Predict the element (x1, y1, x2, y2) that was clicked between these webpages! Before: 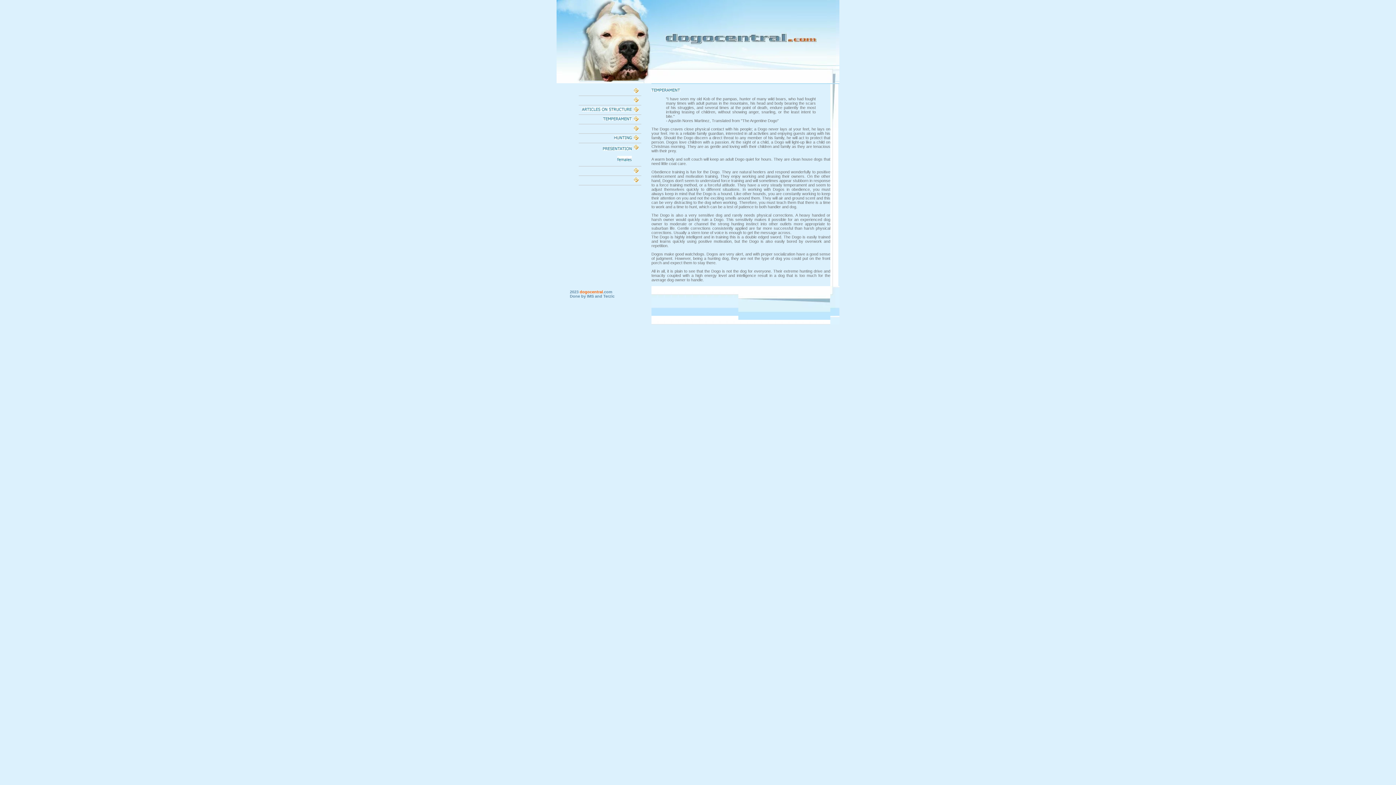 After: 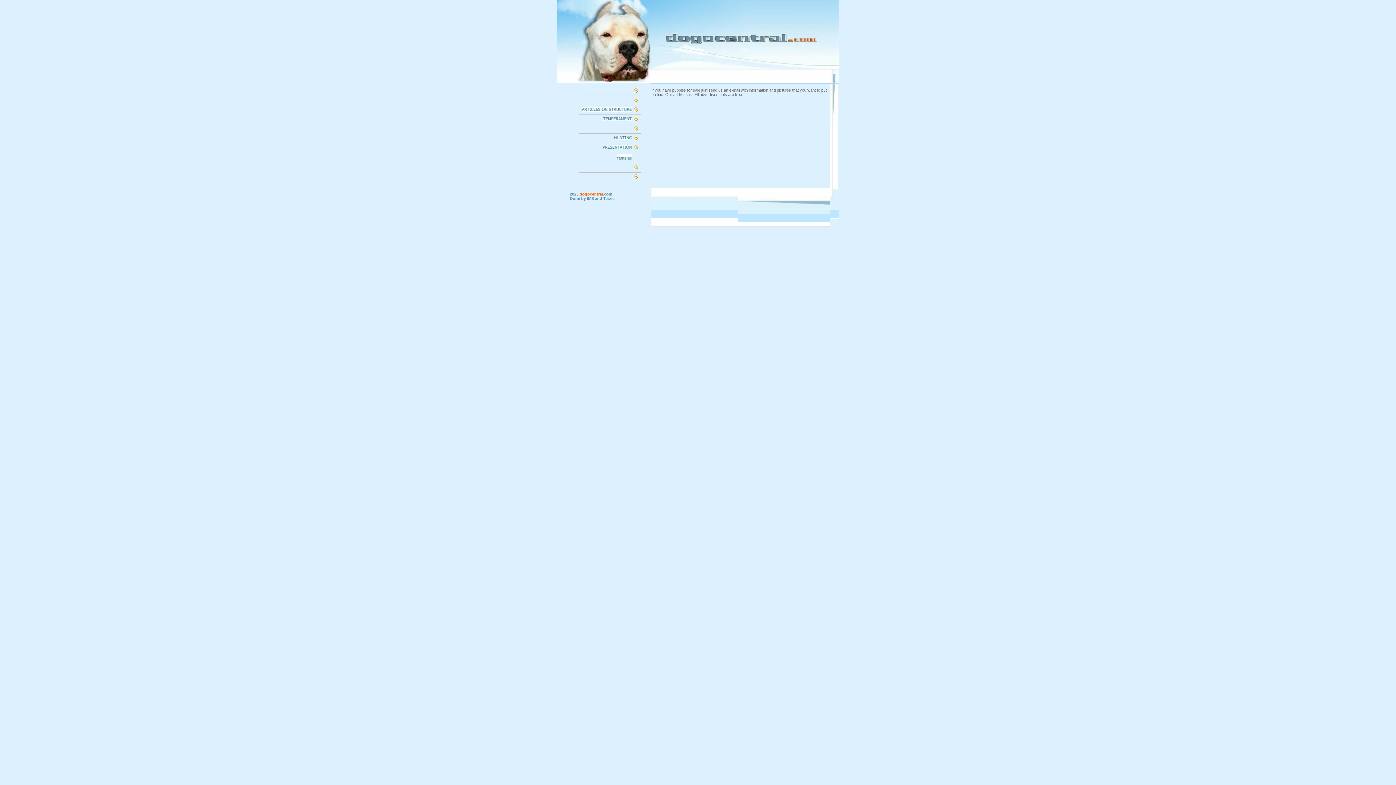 Action: bbox: (634, 178, 638, 182)